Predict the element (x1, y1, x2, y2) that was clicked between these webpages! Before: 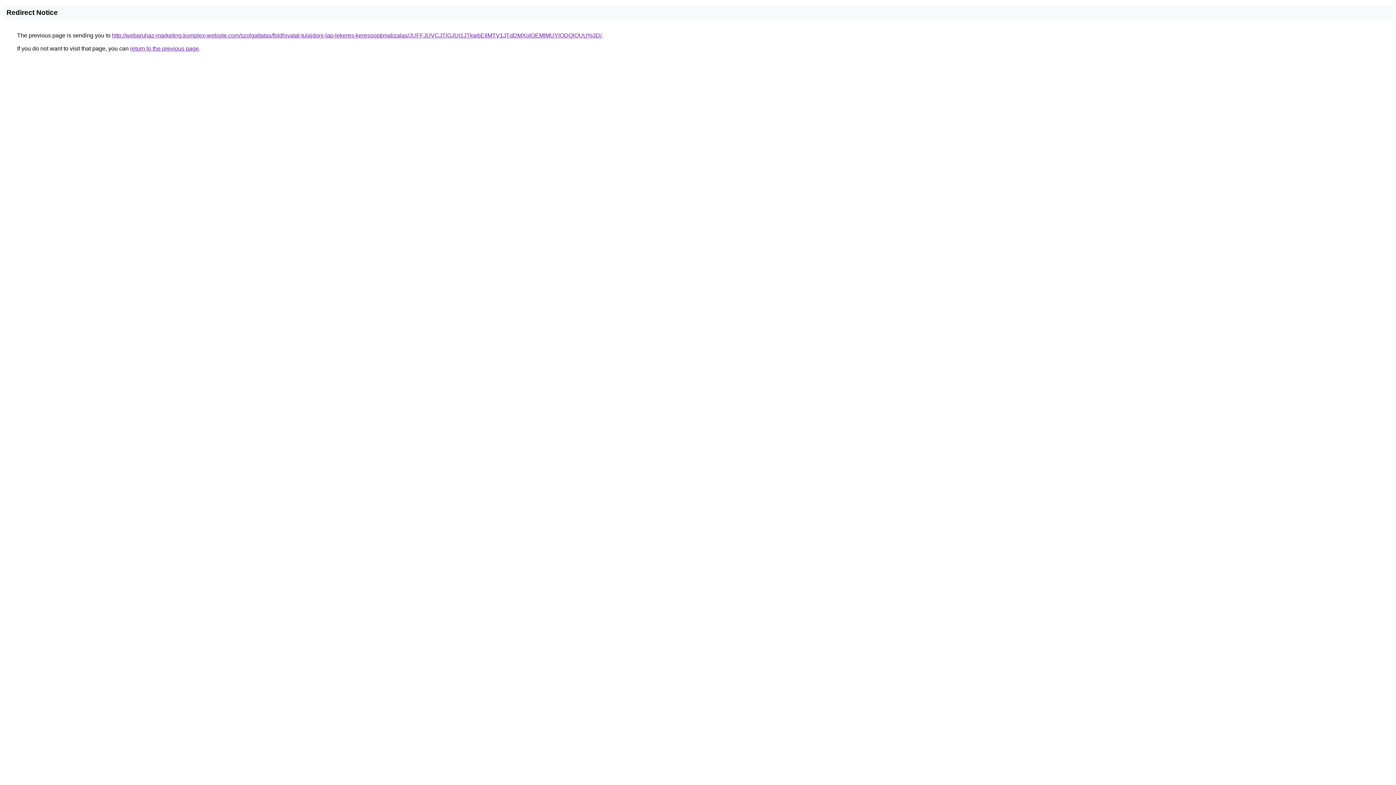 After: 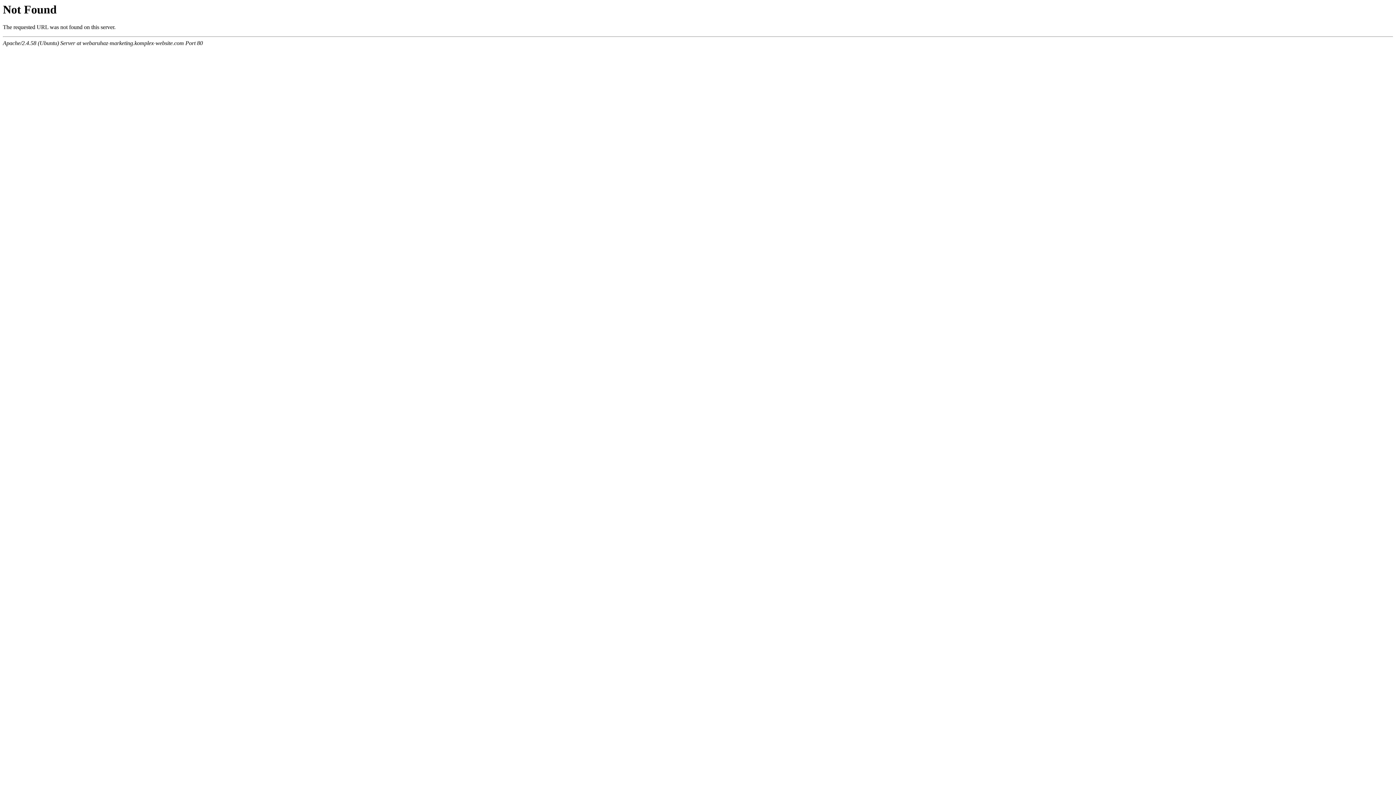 Action: bbox: (112, 32, 601, 38) label: http://webaruhaz-marketing.komplex-website.com/szolgaltatas/foldhivatal-tulajdoni-lap-lekeres-keresooptimalizalas/JUFFJUVCJTlGJUI1JTkwbEIlMTV1JTdDMXolOEMlMUYlODQlQUU%3D/